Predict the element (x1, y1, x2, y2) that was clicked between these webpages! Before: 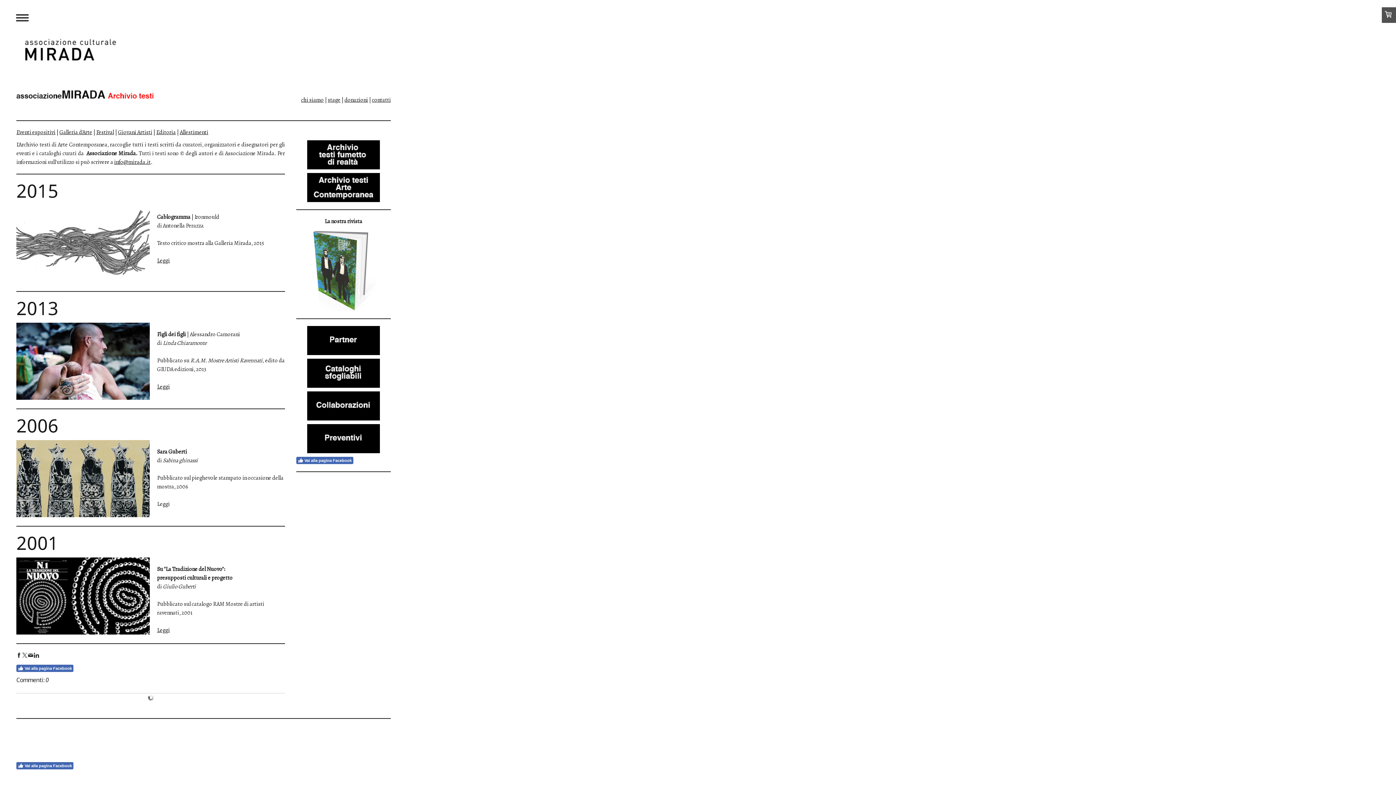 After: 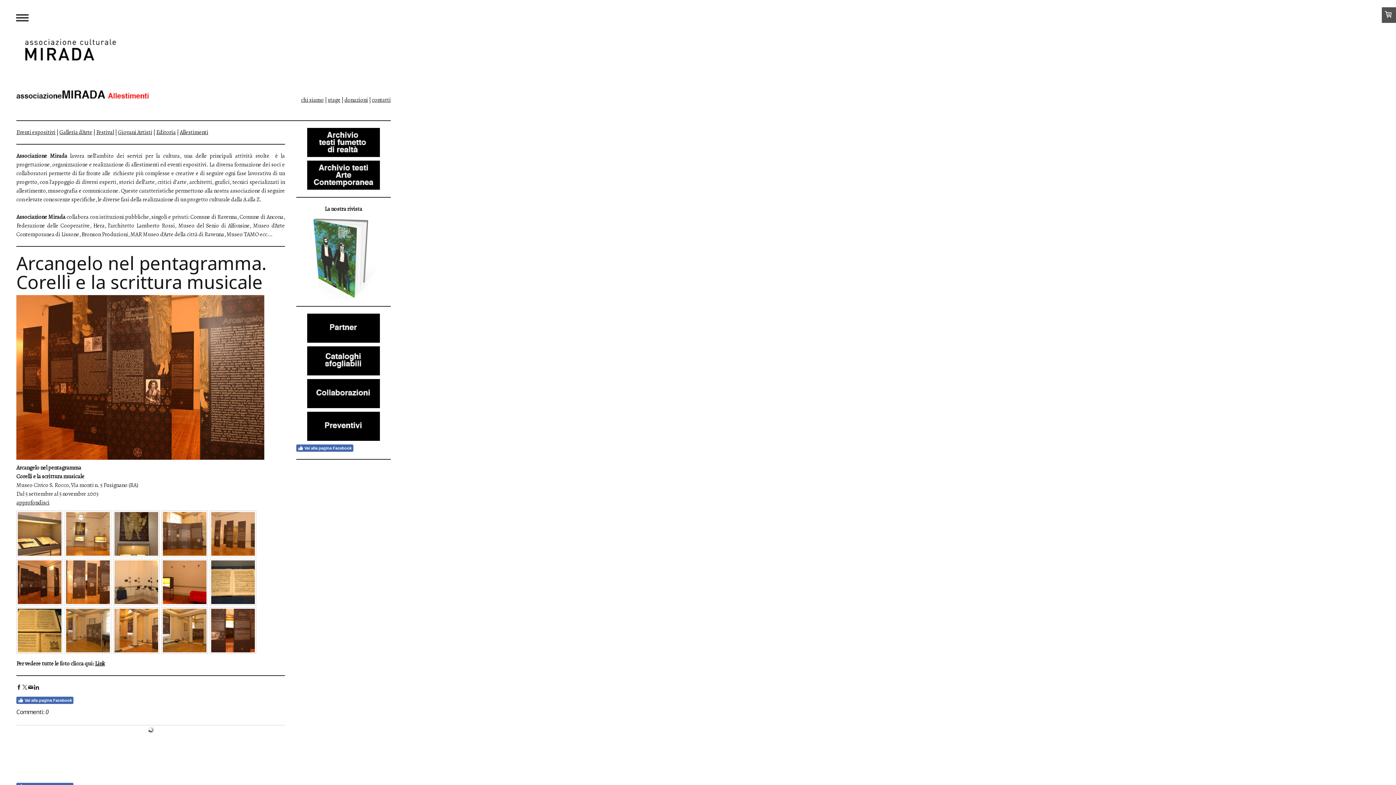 Action: bbox: (179, 128, 208, 136) label: Allestimenti